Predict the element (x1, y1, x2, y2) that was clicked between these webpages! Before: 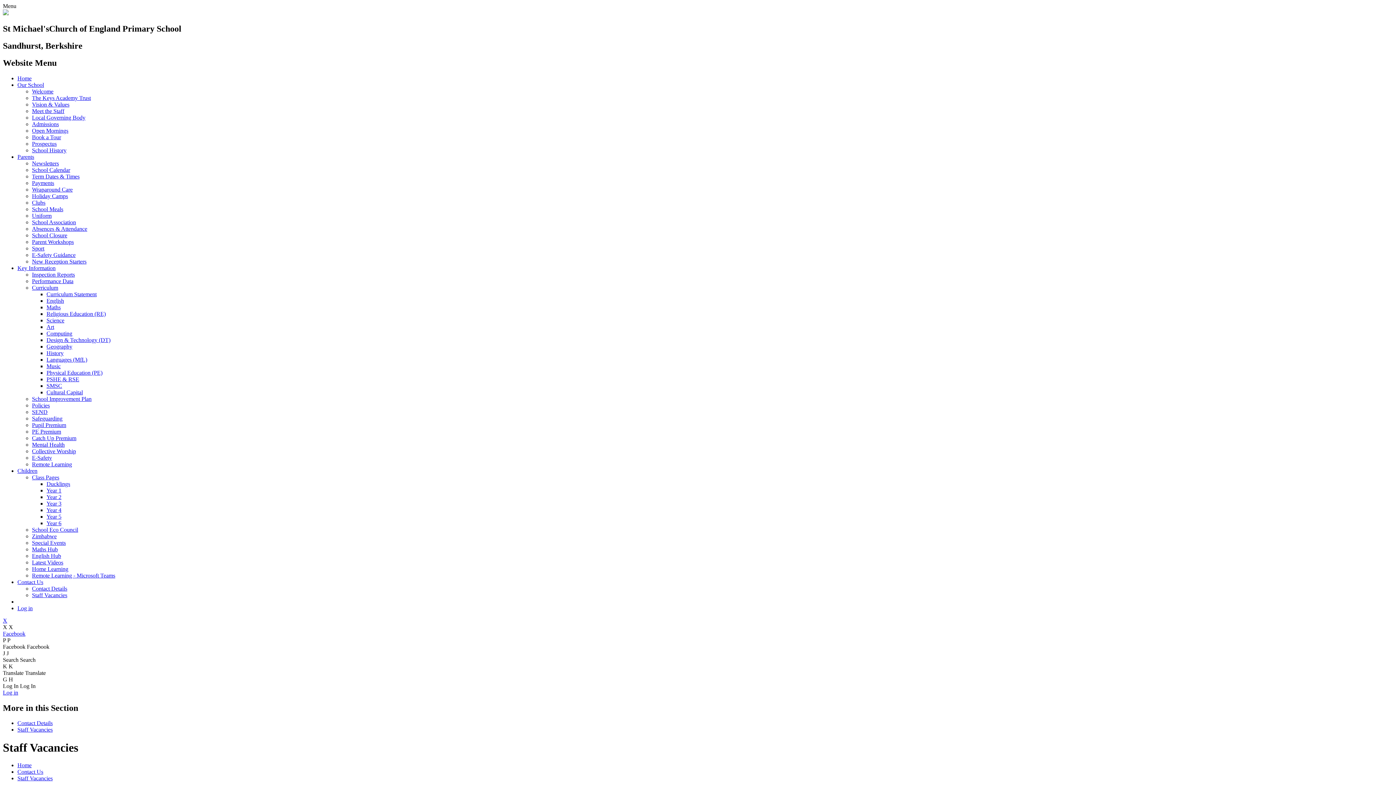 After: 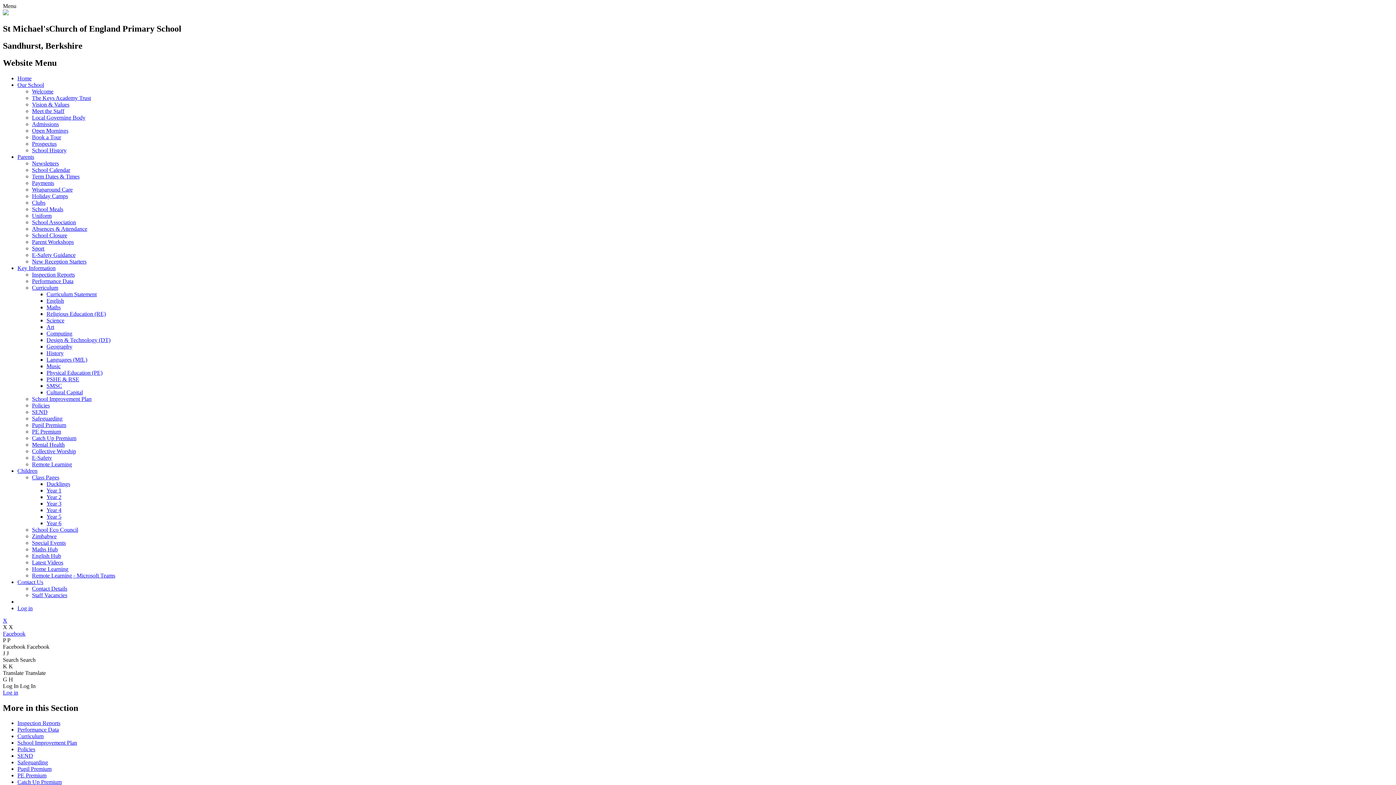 Action: label: SMSC bbox: (46, 382, 62, 388)